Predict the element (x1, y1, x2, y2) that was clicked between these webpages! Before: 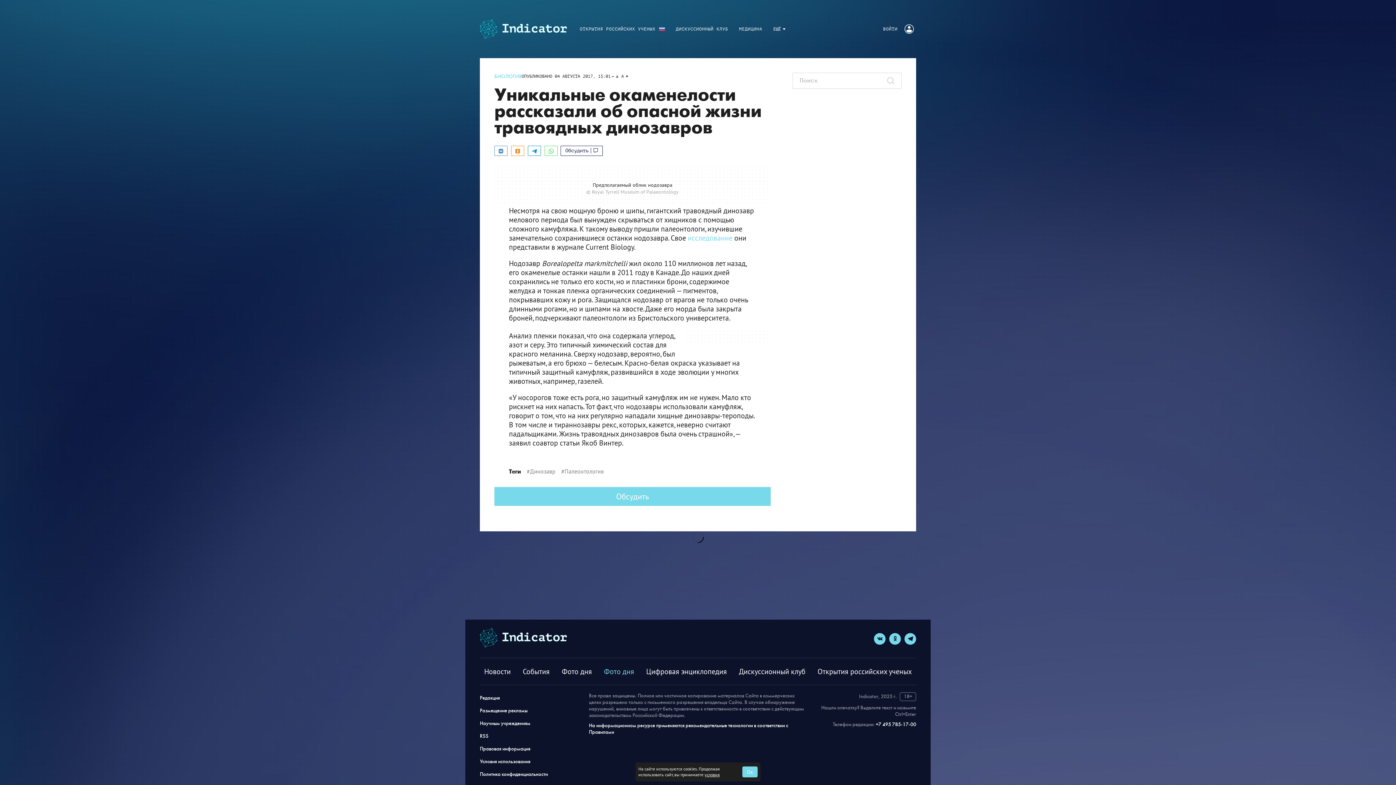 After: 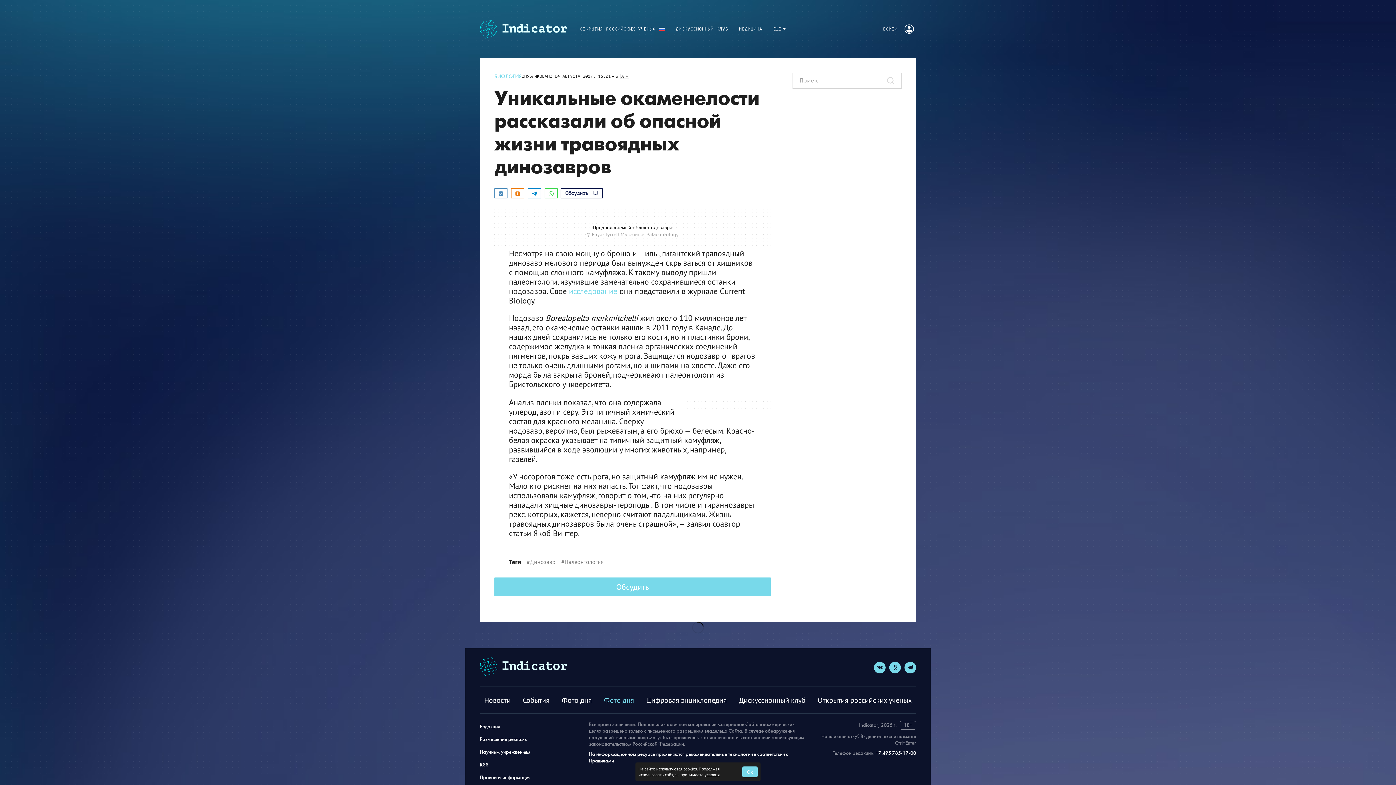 Action: label: A bbox: (620, 74, 629, 78)